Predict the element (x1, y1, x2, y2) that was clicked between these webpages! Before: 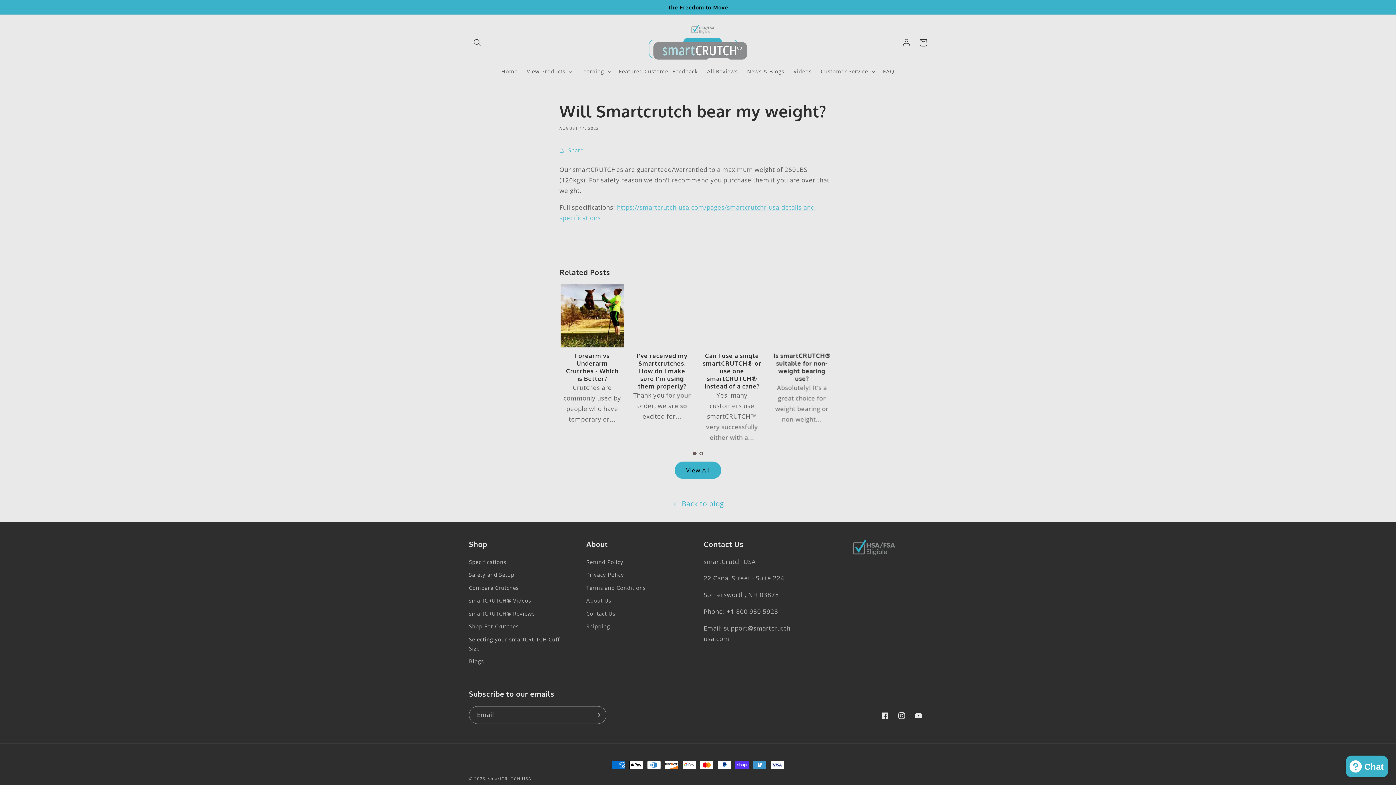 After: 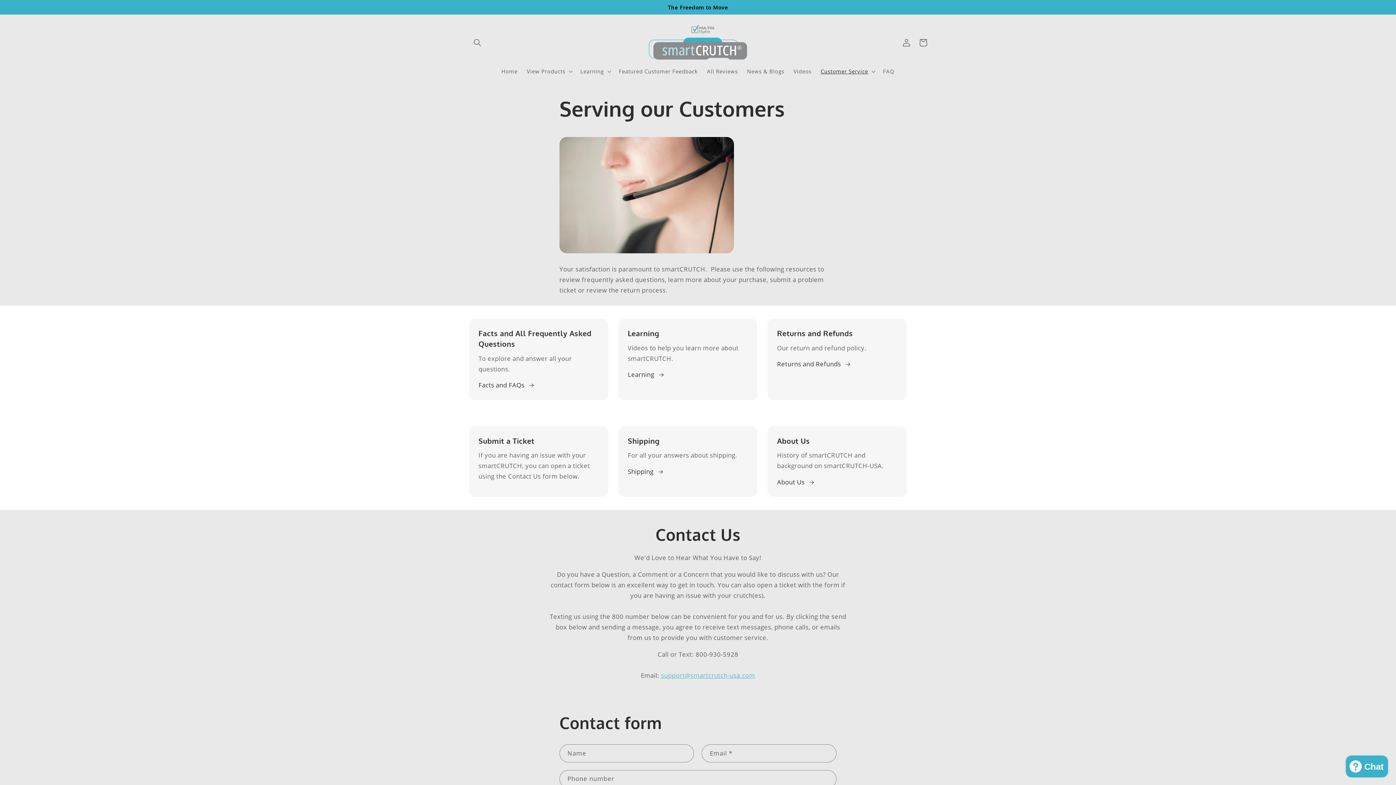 Action: label: Contact Us bbox: (586, 607, 615, 620)